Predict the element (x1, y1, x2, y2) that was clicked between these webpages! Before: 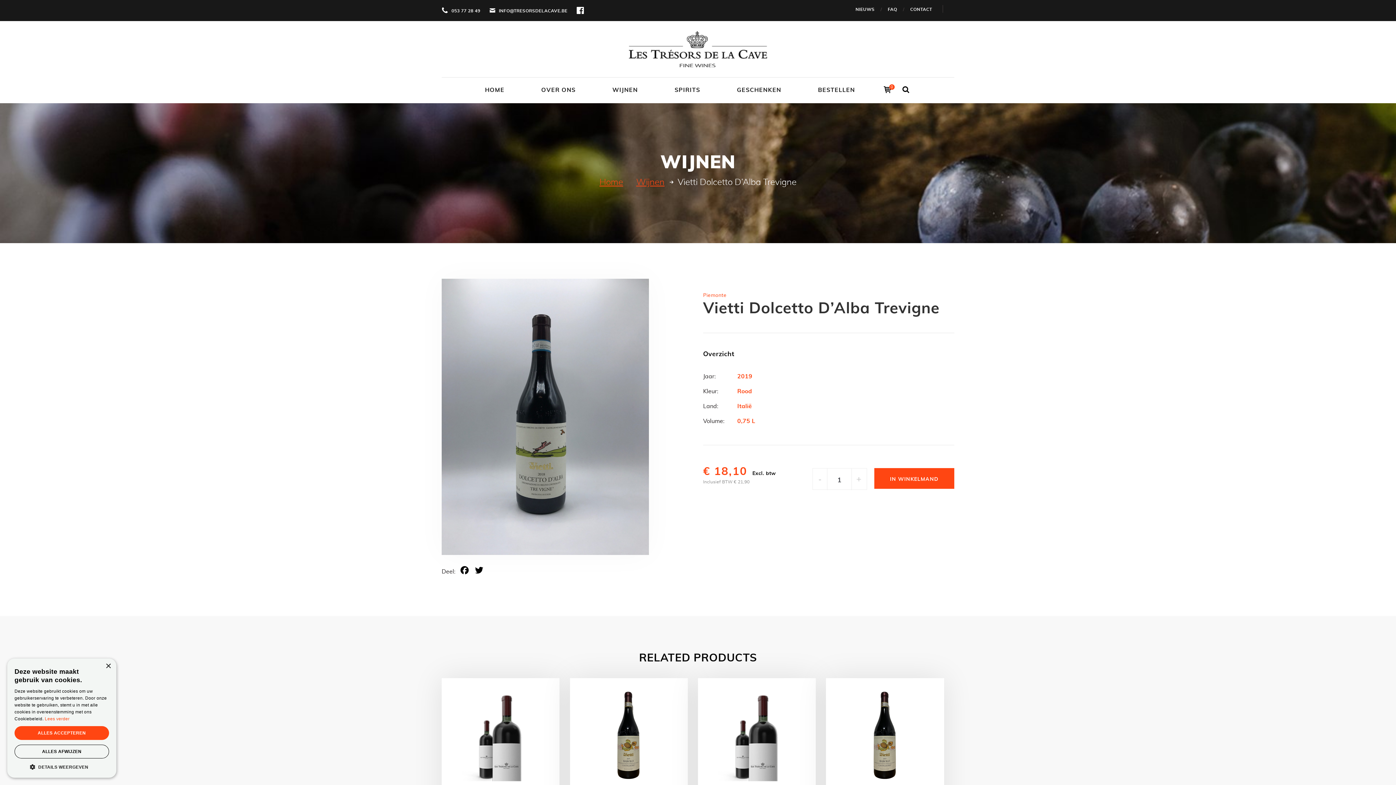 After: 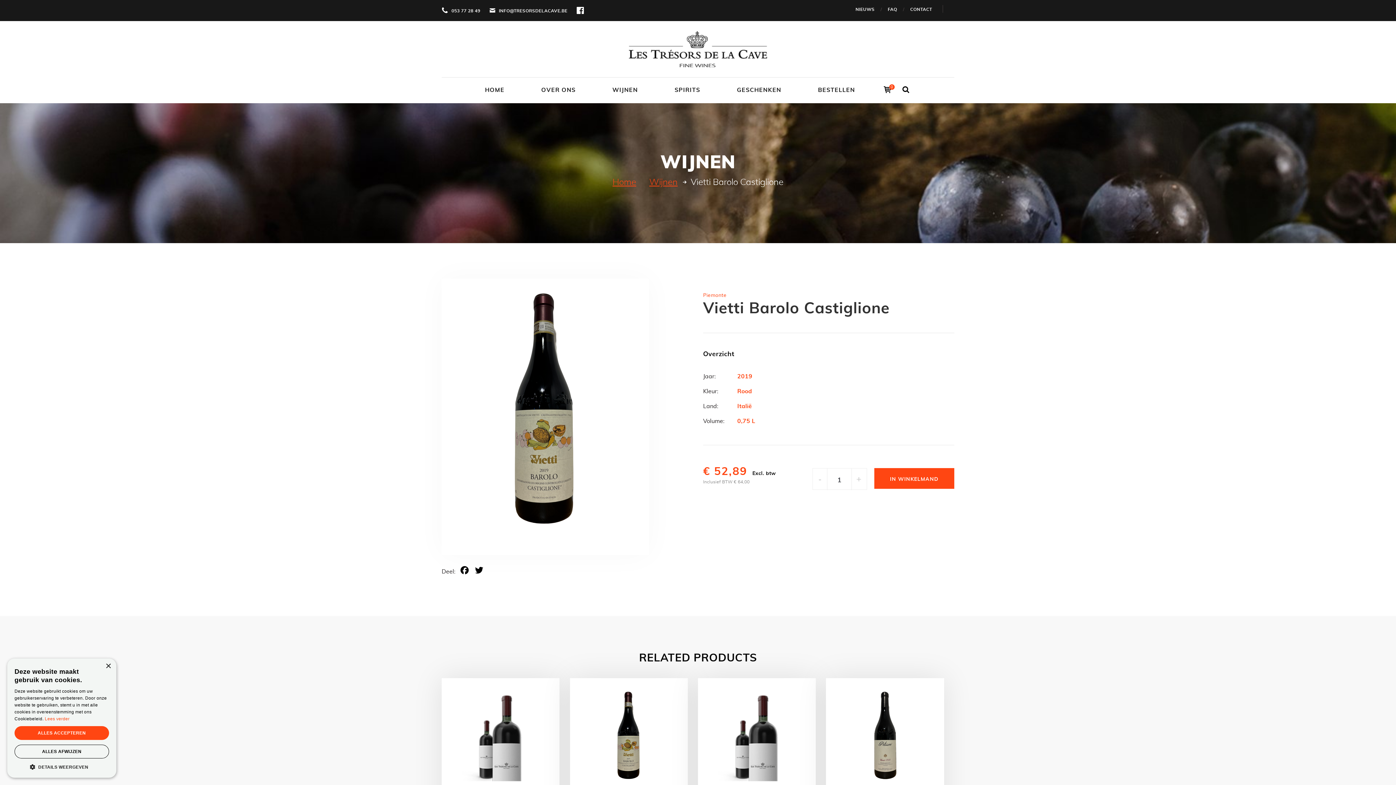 Action: label: Piemonte
Vietti Barolo Castiglione
Rood20190,75 L
€52,89
Excl. btw
Inclusief BTW €64,00 bbox: (835, 686, 935, 865)